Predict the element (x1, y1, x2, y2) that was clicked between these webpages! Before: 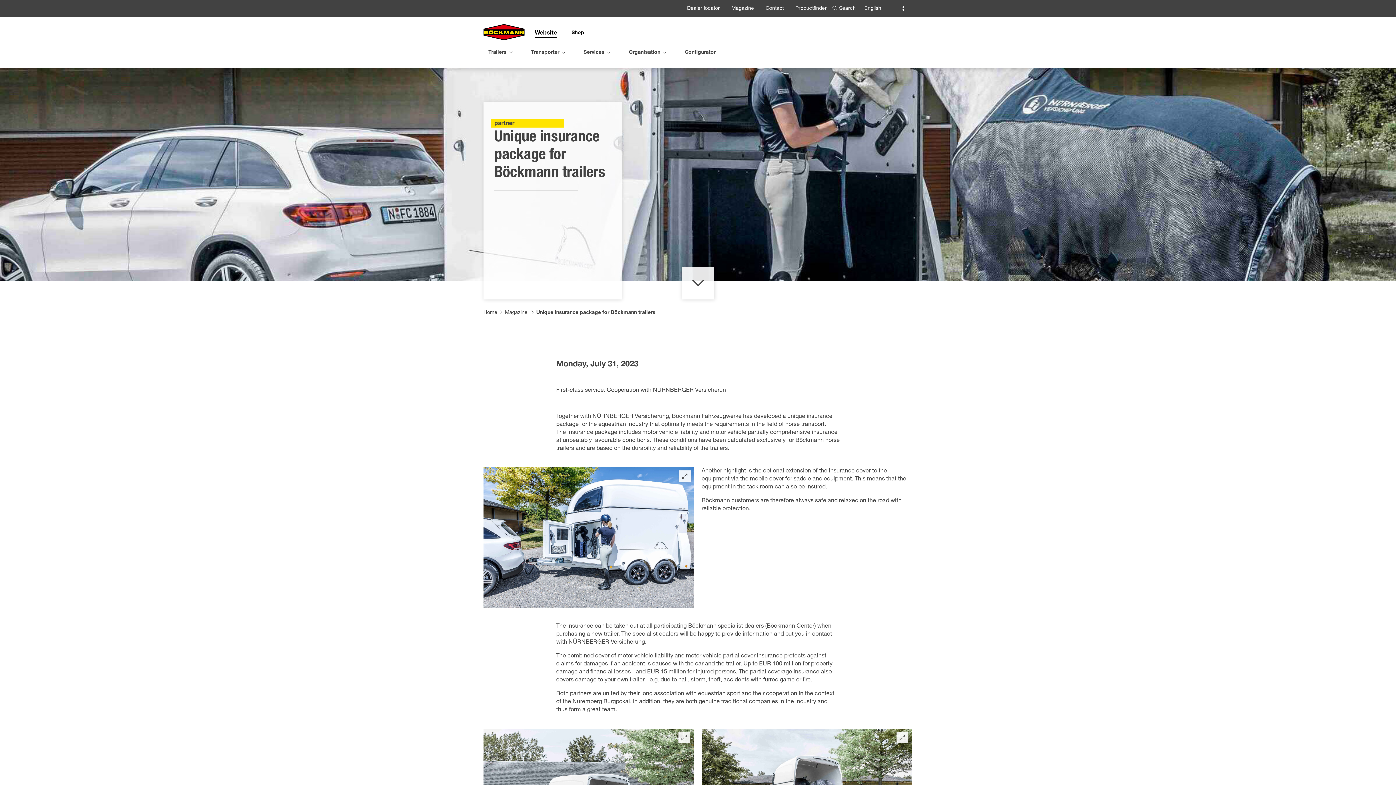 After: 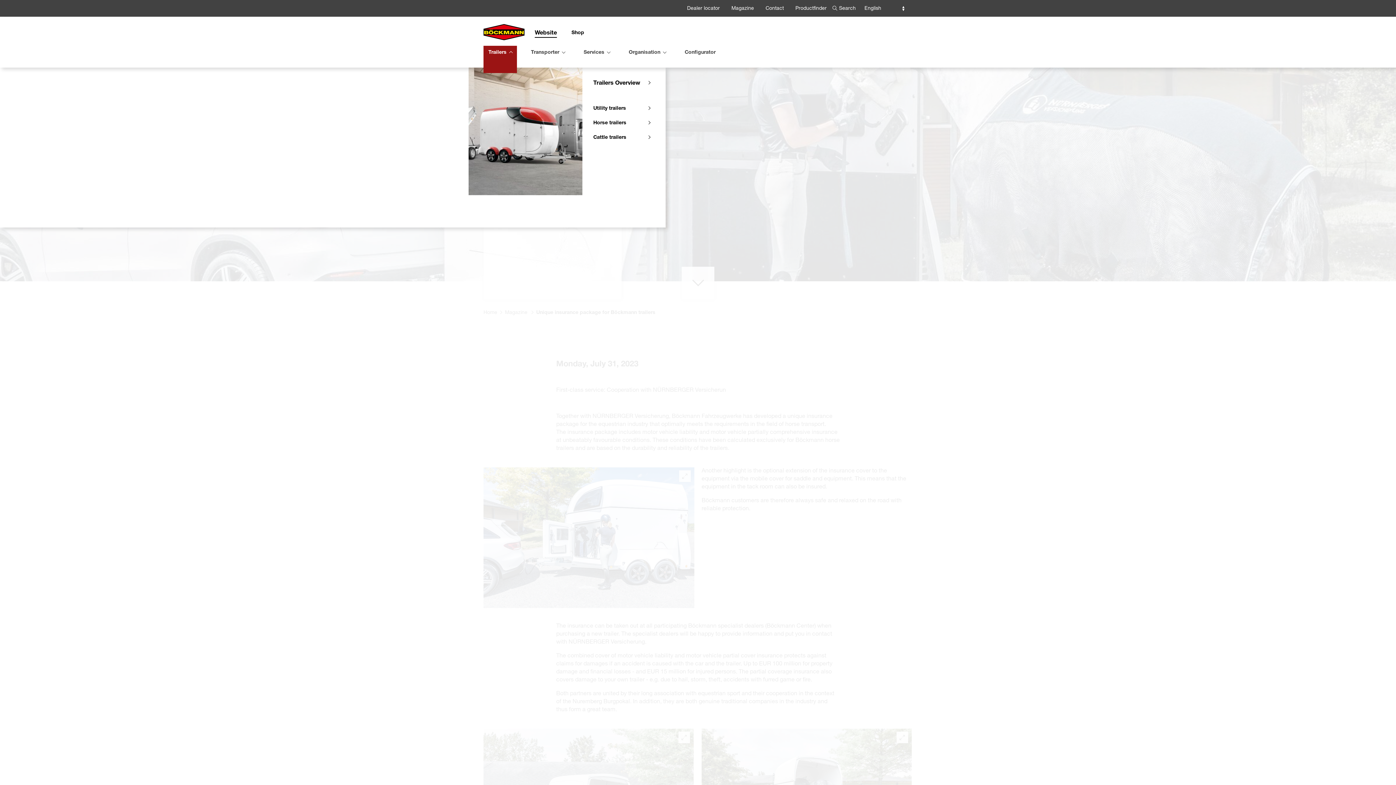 Action: label: Trailers bbox: (483, 45, 517, 59)